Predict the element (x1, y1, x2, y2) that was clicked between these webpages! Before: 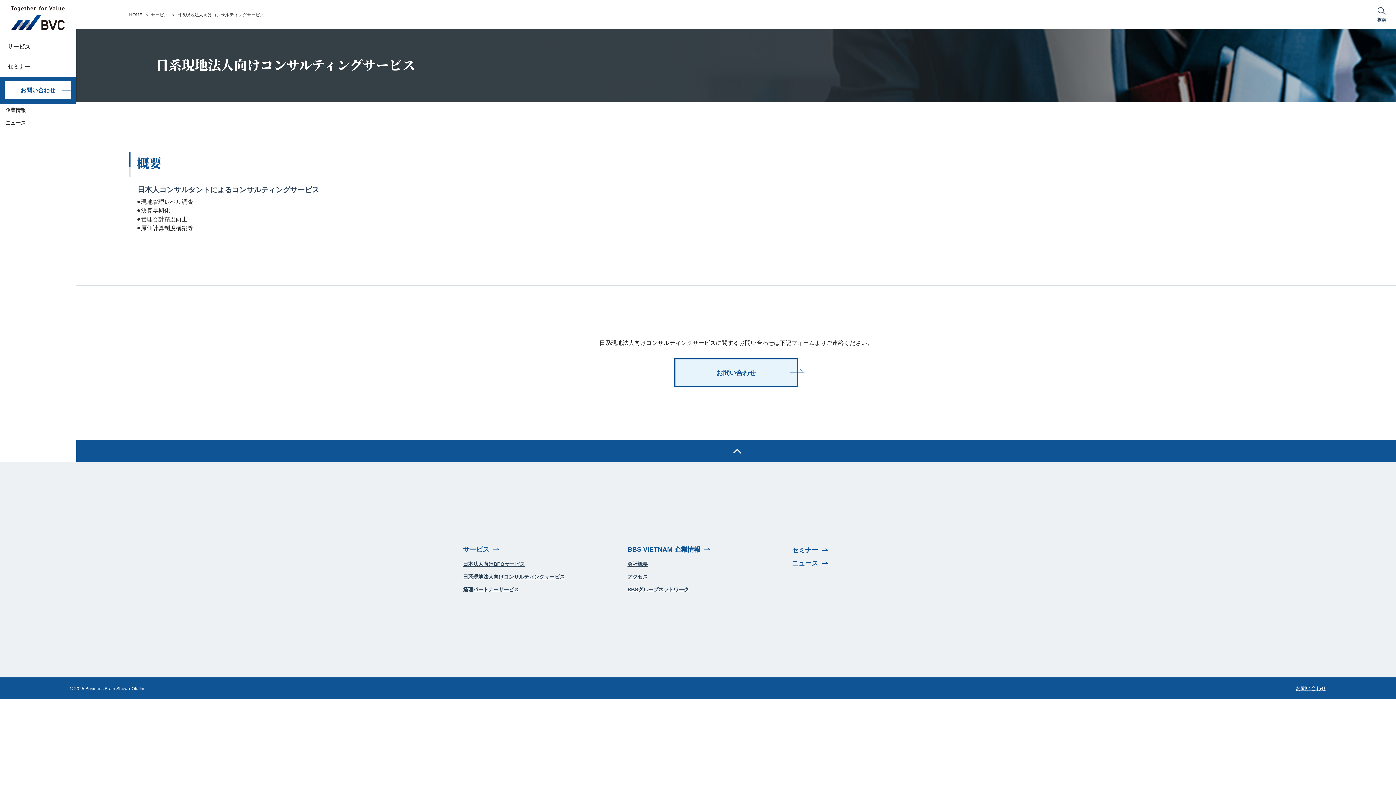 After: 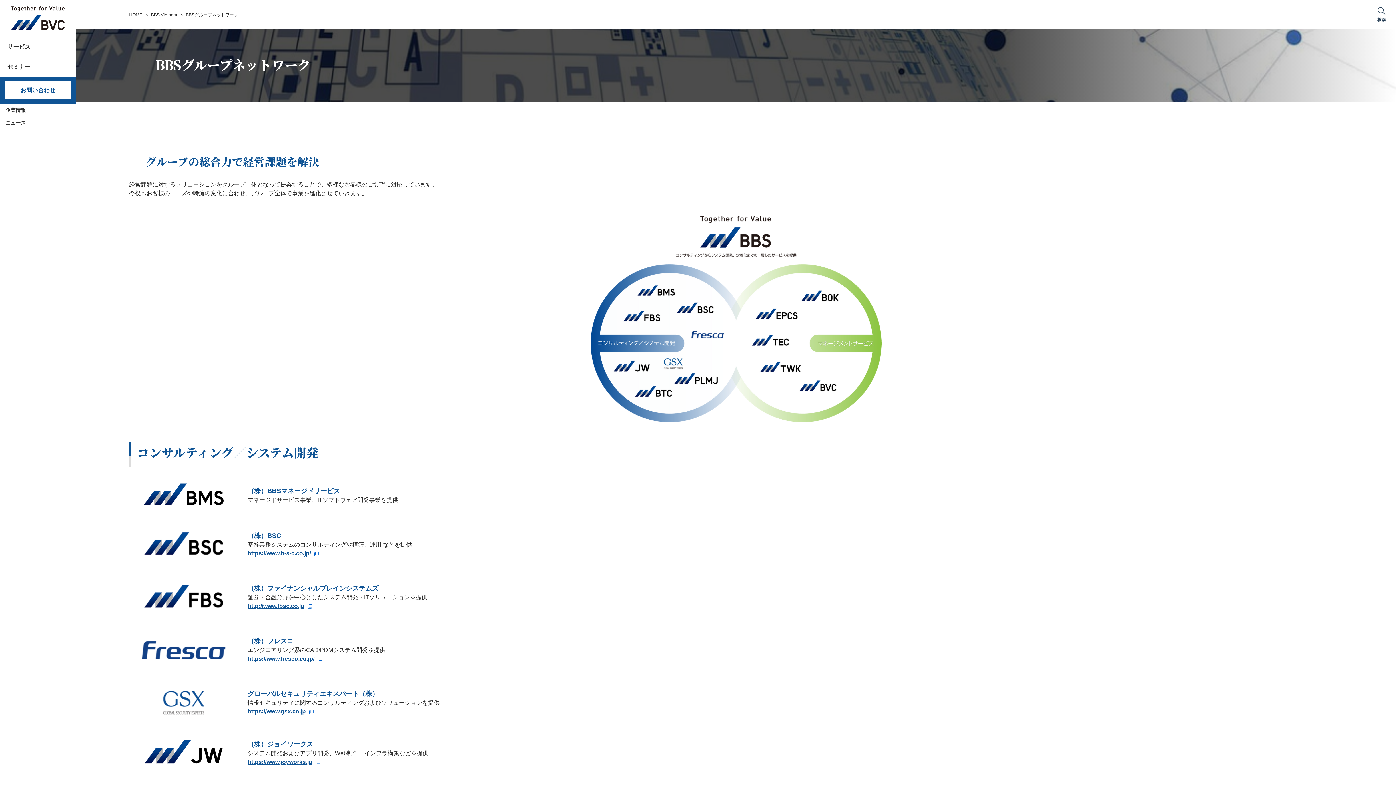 Action: bbox: (627, 586, 689, 592) label: BBSグループネットワーク